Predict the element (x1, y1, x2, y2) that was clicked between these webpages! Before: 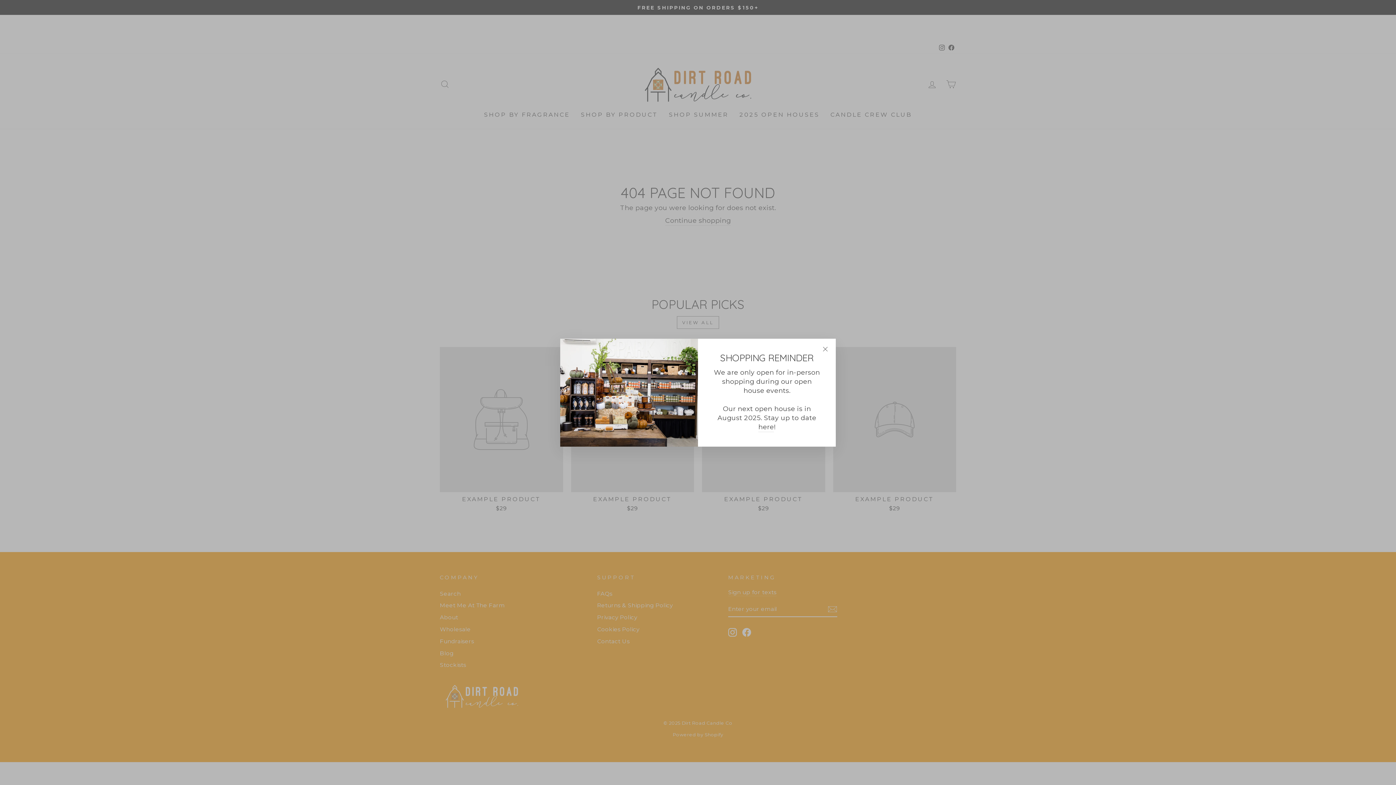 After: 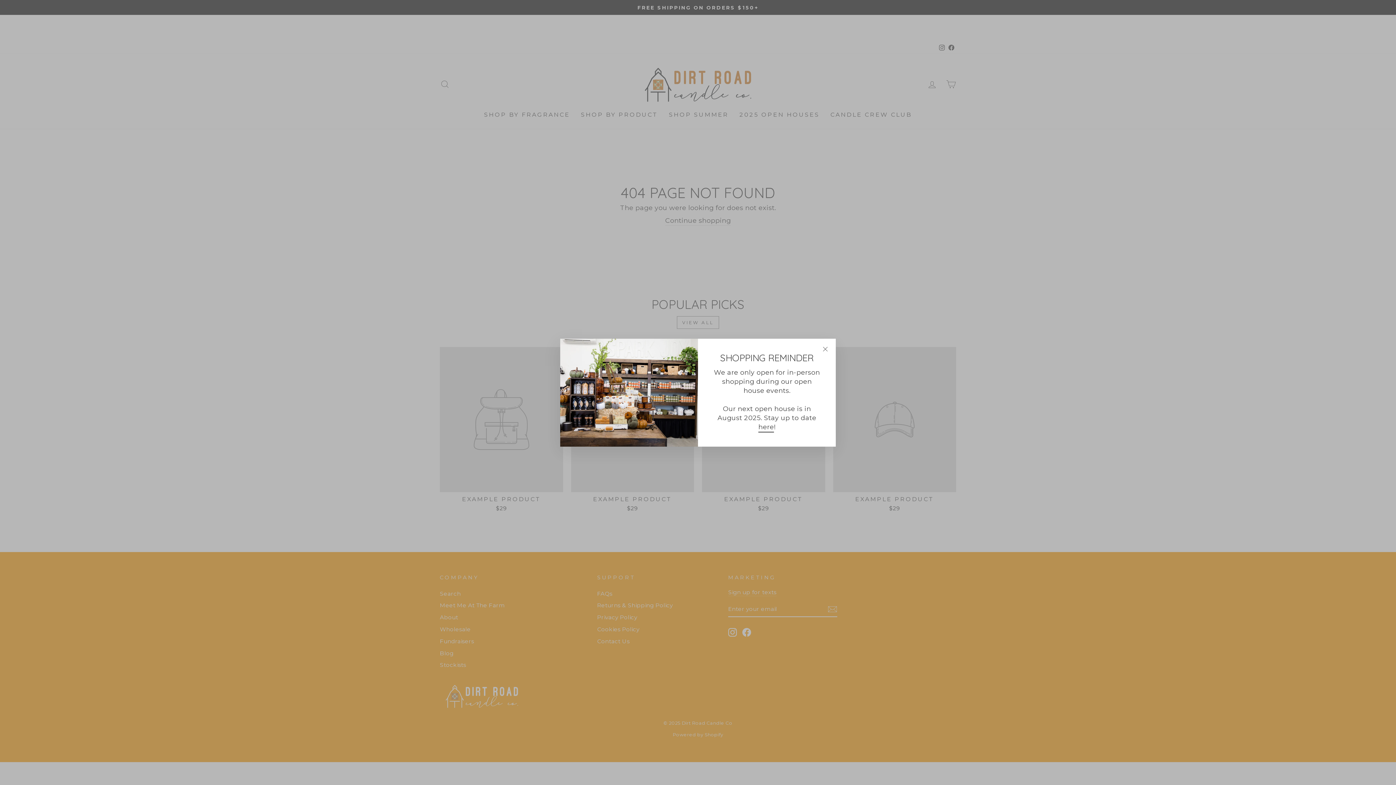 Action: bbox: (758, 422, 774, 432) label: here